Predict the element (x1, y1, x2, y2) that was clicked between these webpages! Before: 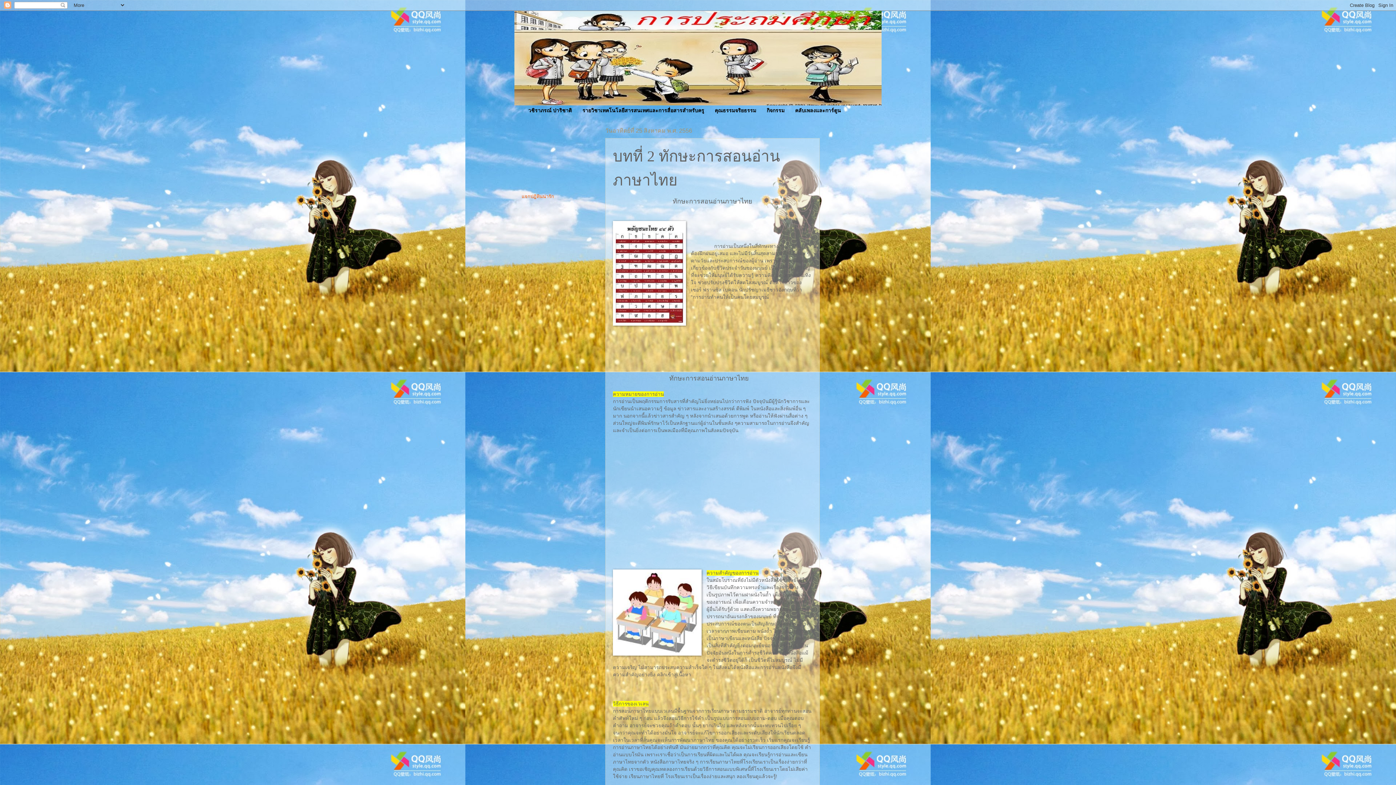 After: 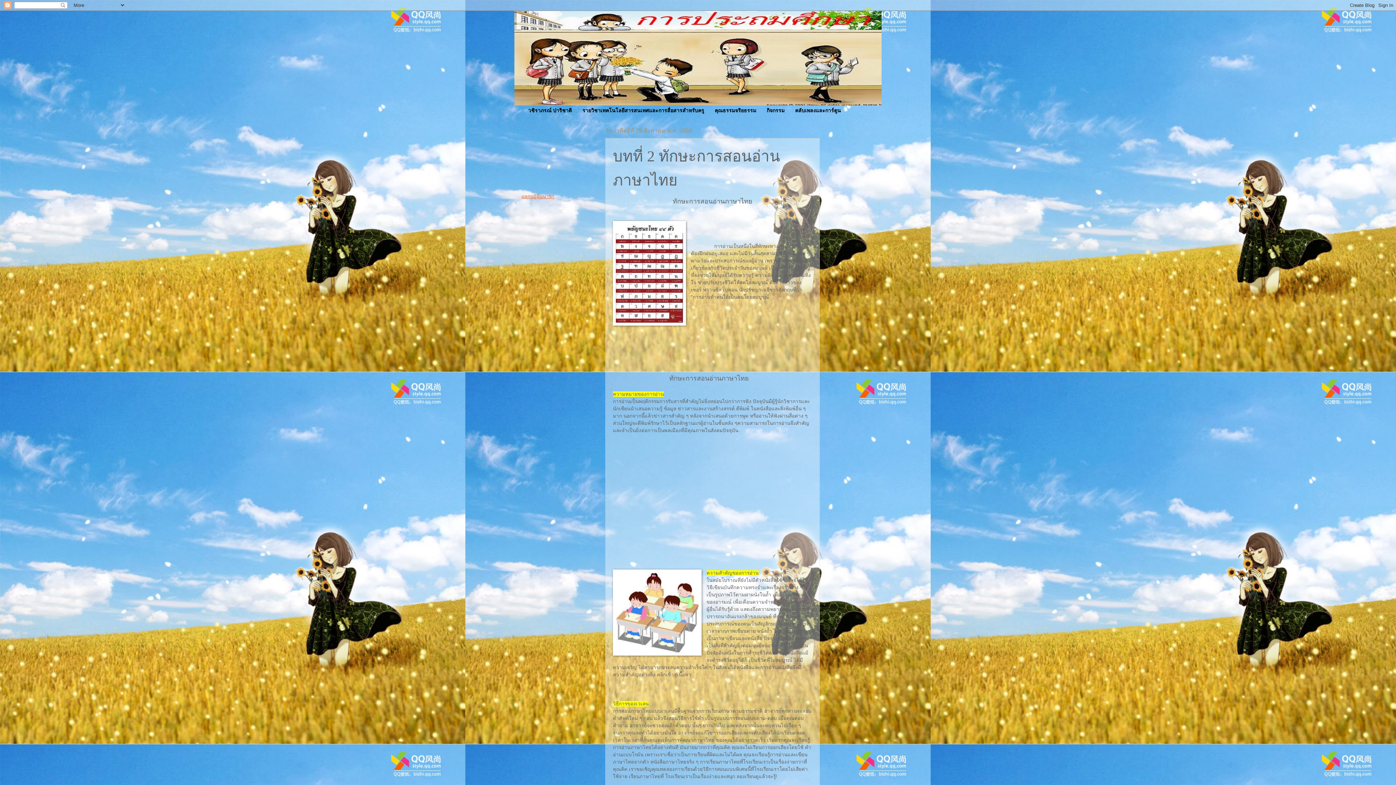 Action: label: แจกปฎิทินน่ารัก bbox: (521, 193, 554, 199)